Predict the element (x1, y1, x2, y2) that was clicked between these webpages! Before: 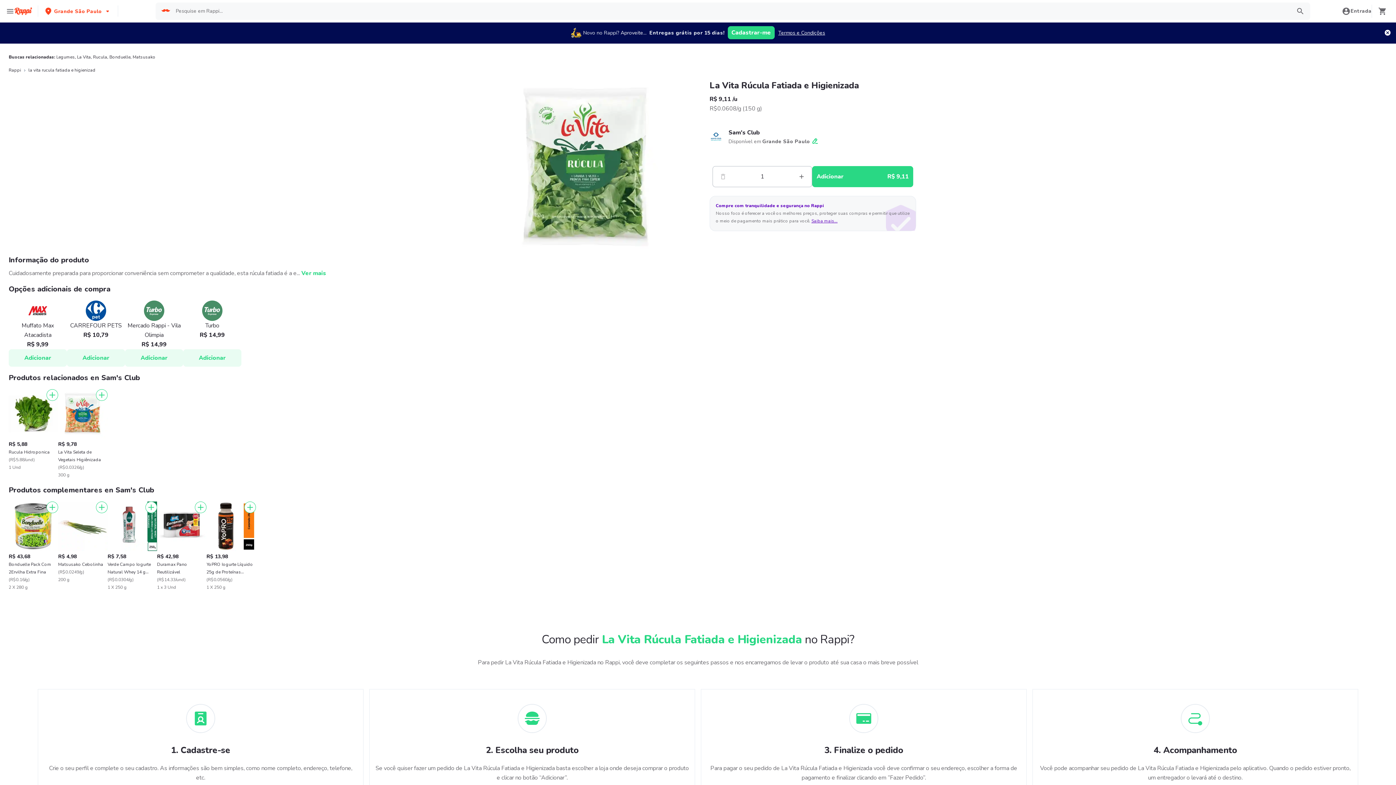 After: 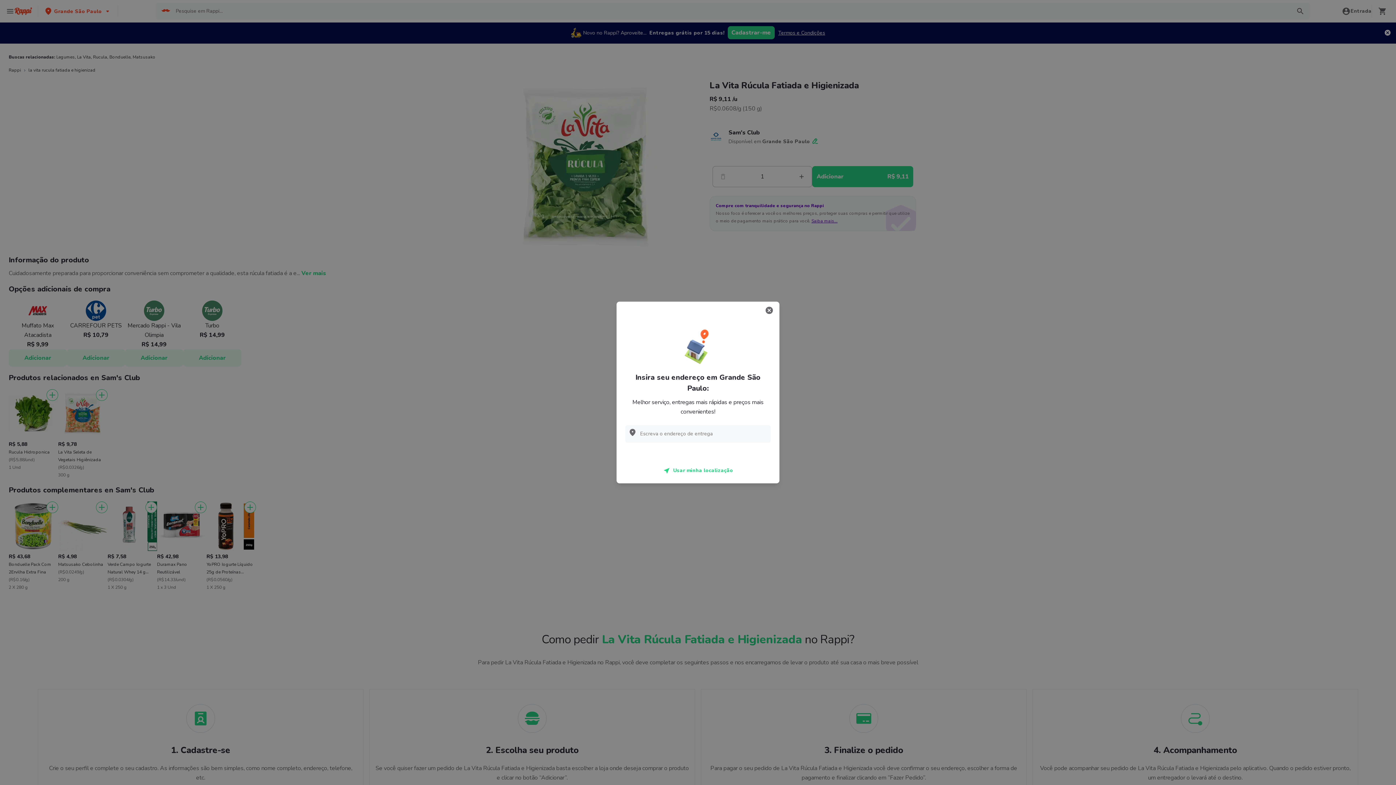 Action: label: Adicionar bbox: (125, 349, 183, 366)